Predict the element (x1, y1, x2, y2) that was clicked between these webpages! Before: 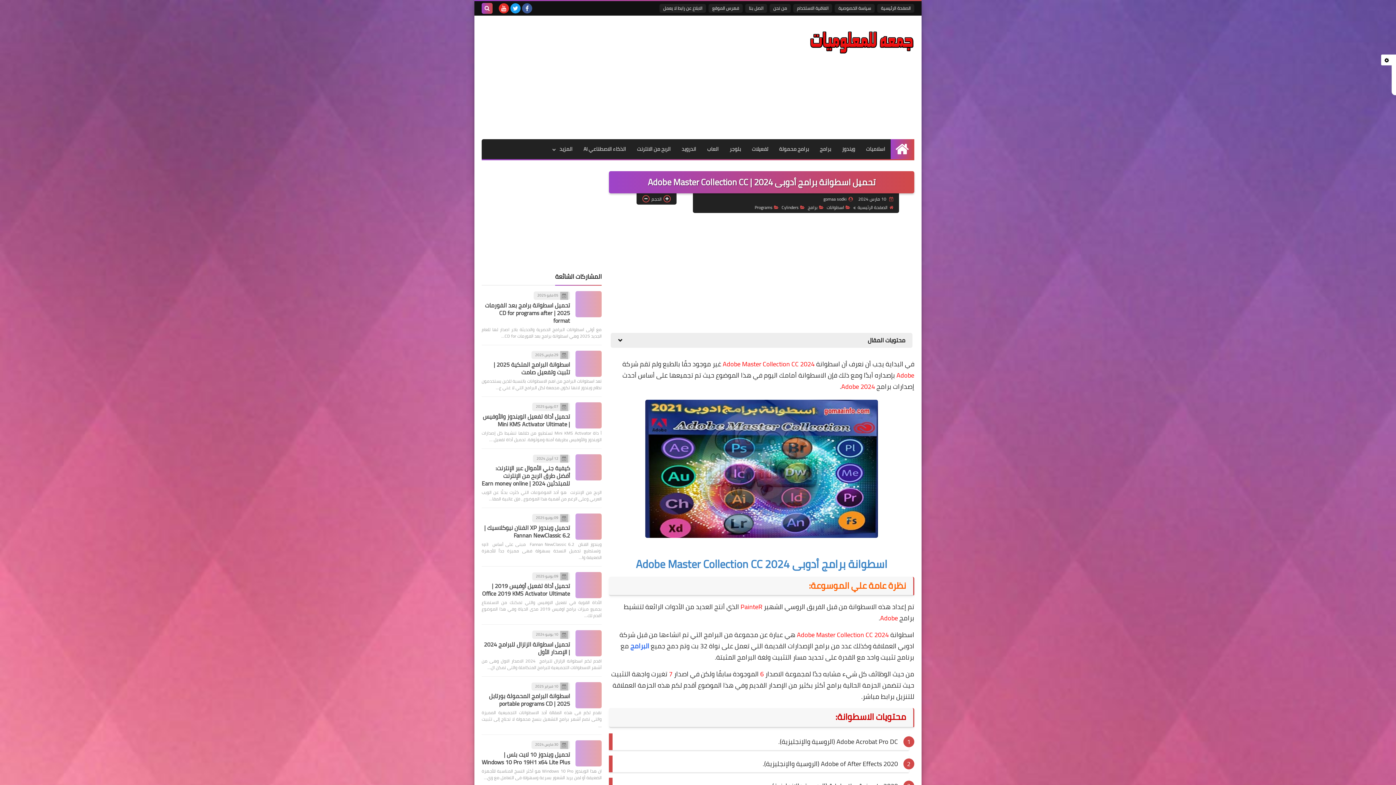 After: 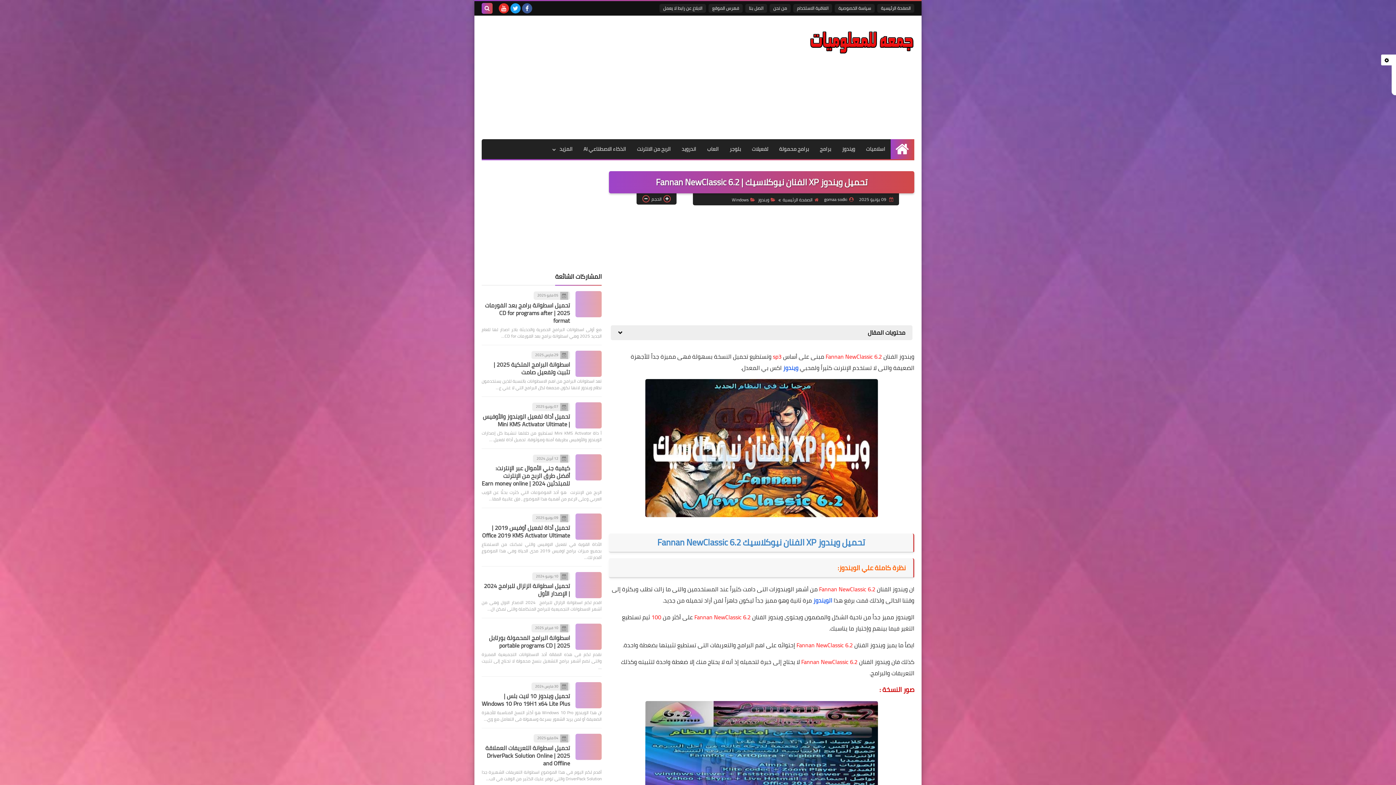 Action: bbox: (575, 513, 601, 540)